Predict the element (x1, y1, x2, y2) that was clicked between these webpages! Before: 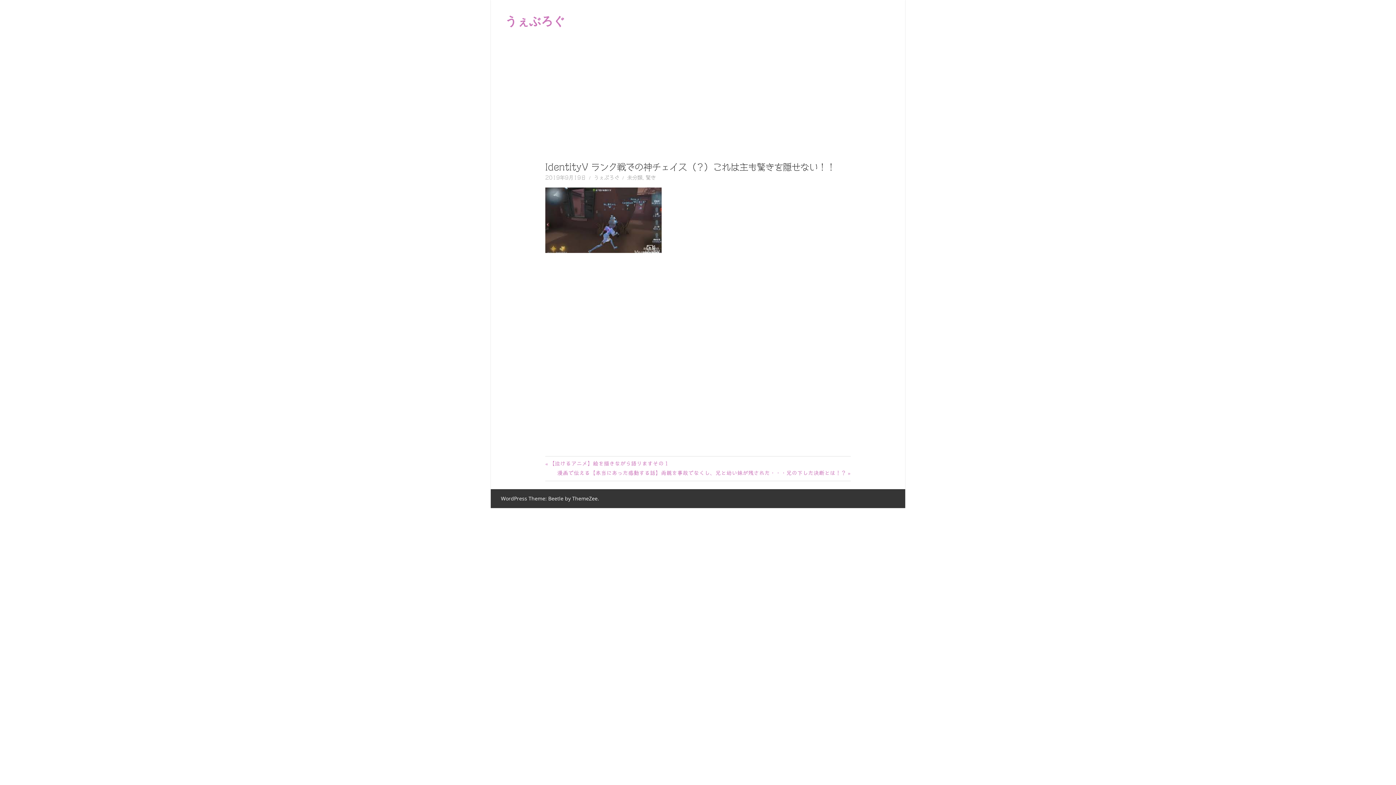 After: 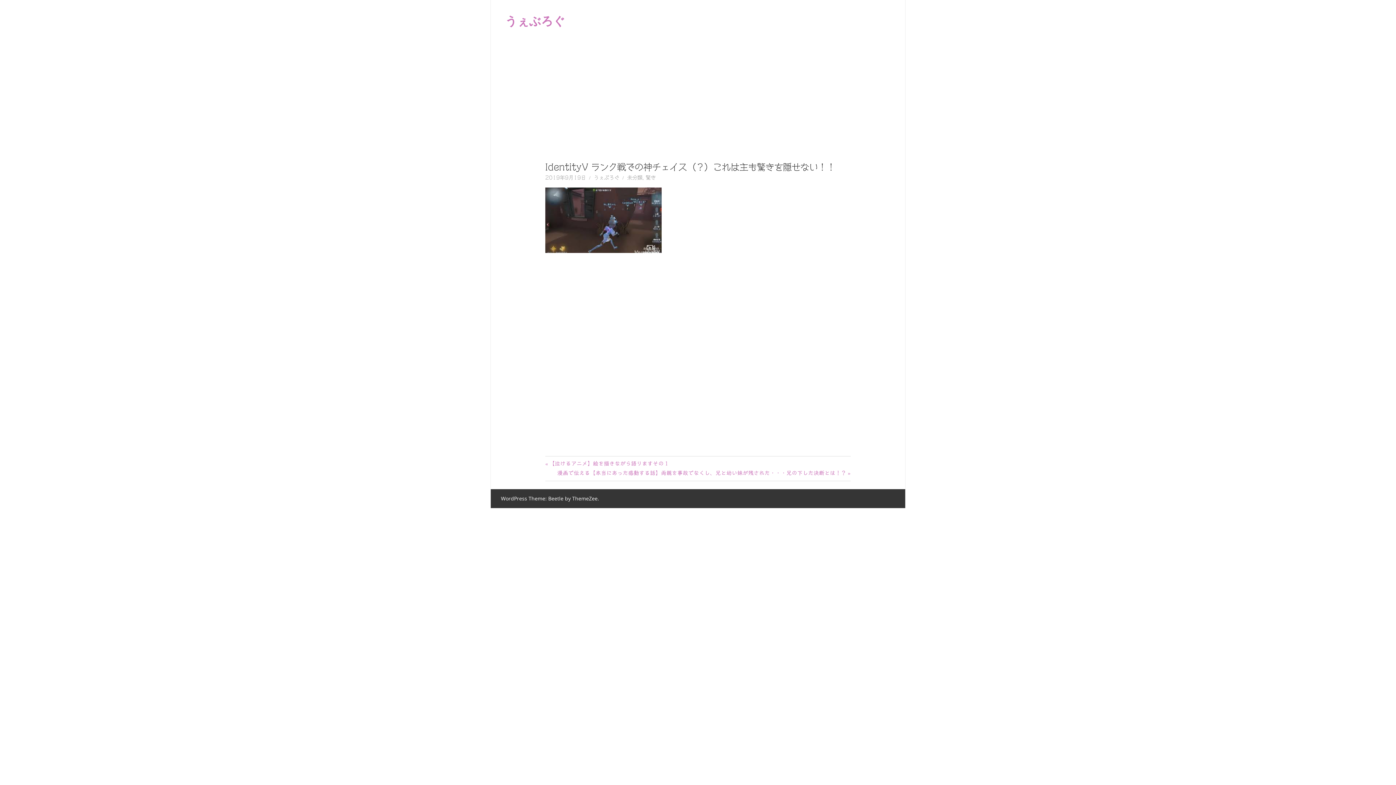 Action: bbox: (545, 175, 586, 180) label: 2019年9月19日